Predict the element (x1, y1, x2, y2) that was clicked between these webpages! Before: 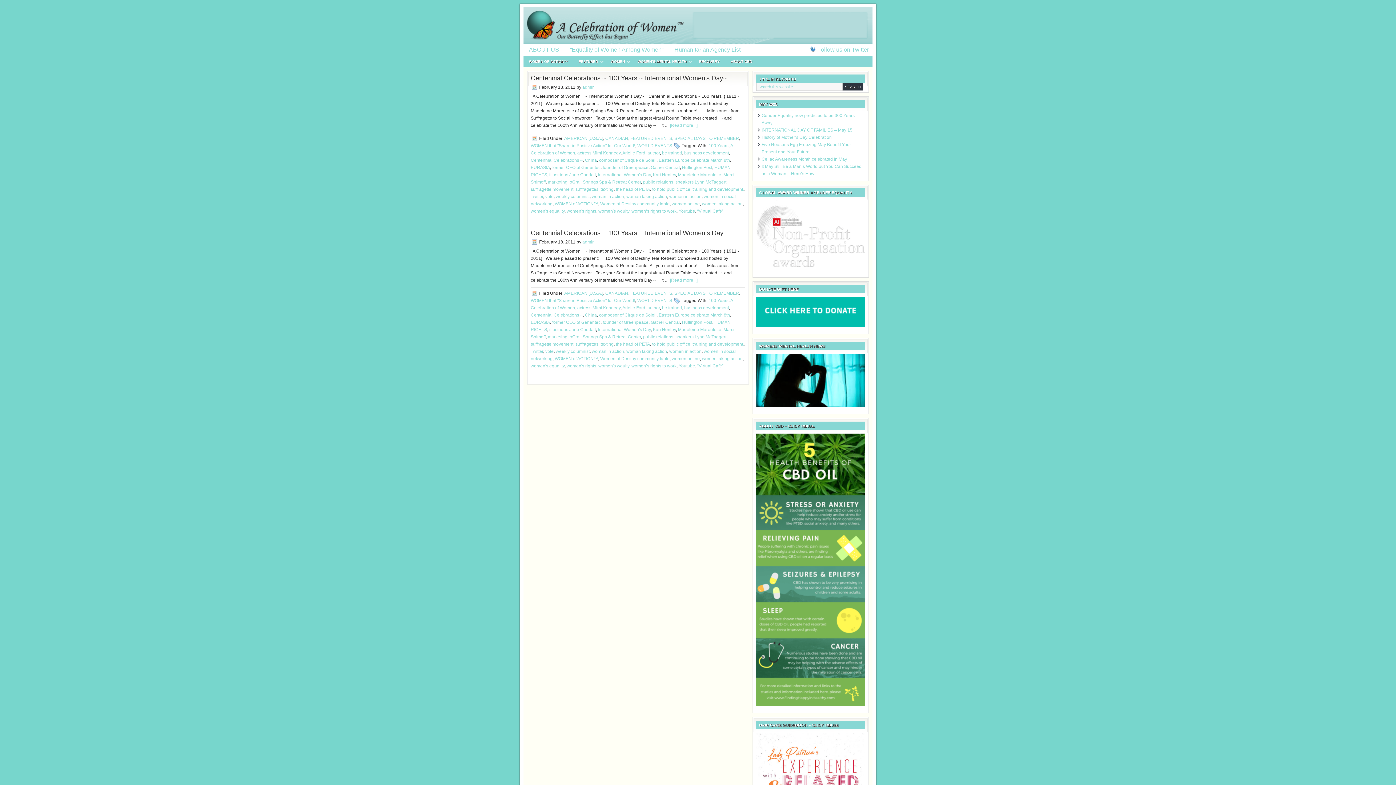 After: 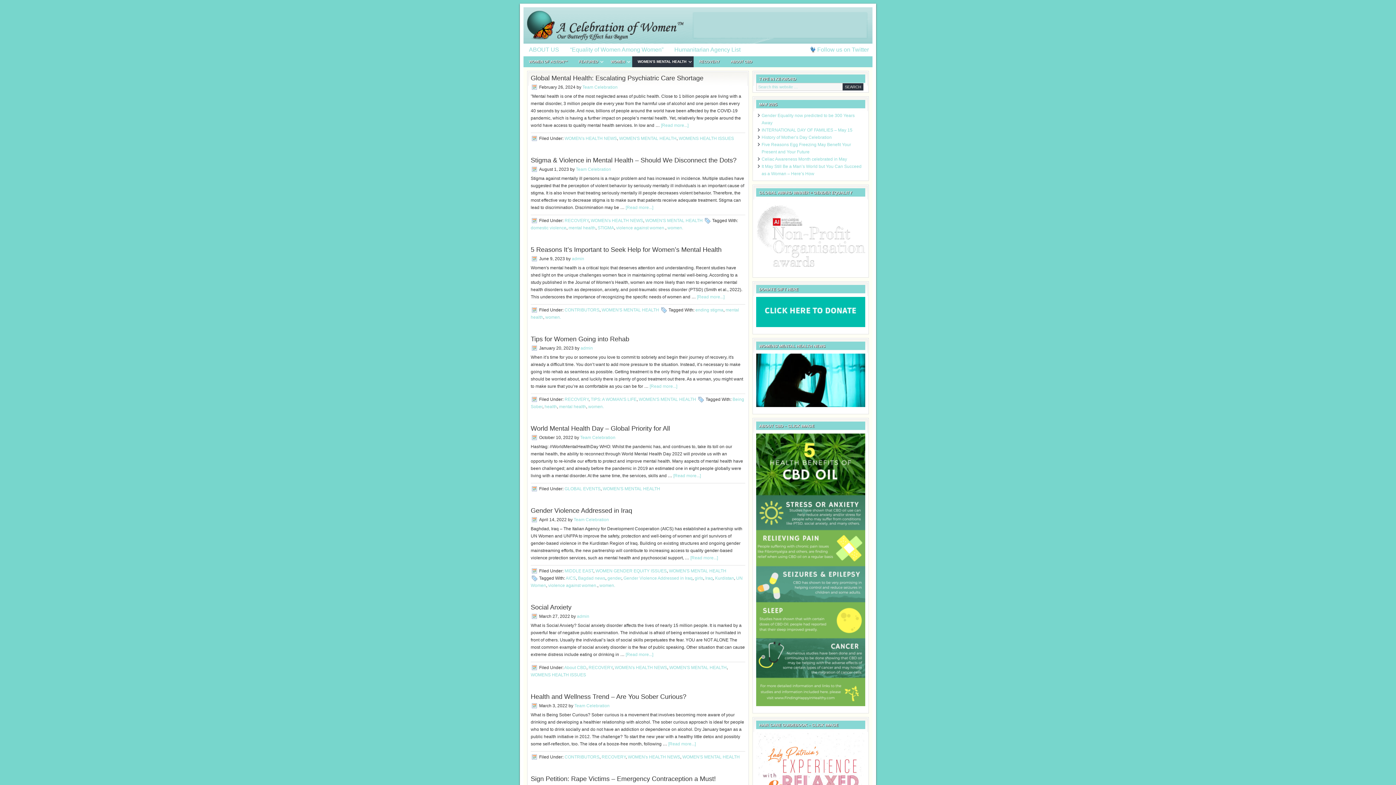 Action: bbox: (756, 353, 865, 407)